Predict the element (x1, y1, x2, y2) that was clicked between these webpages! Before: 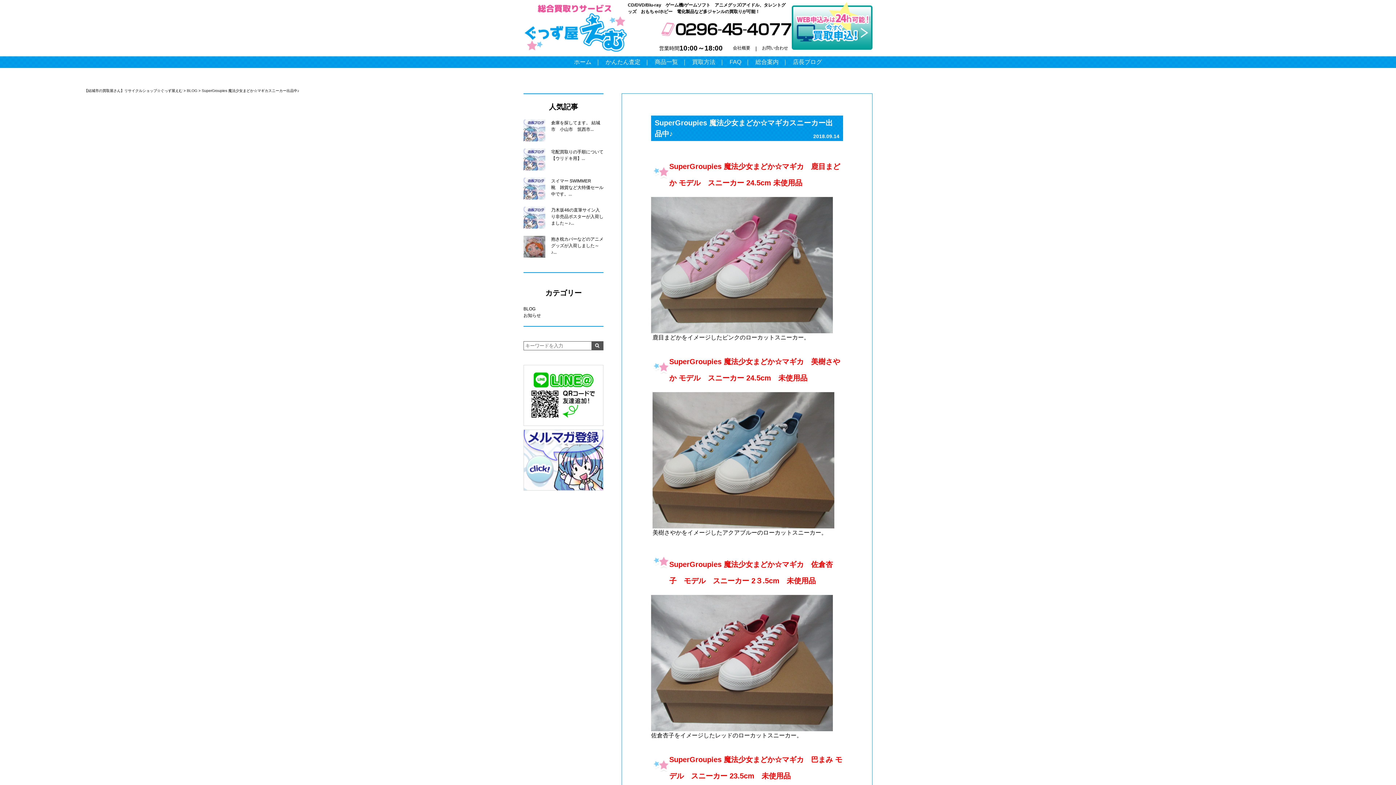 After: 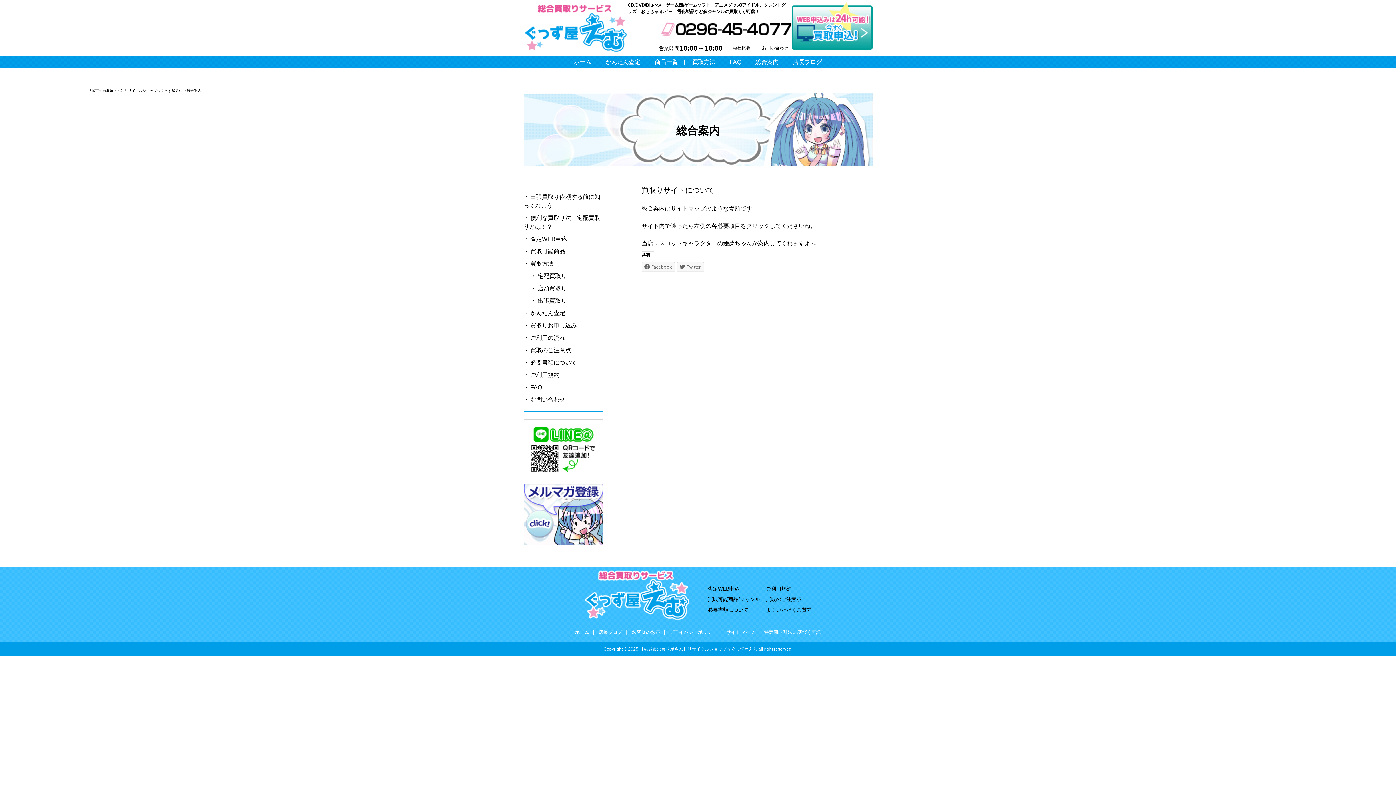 Action: label: 総合案内 bbox: (752, 58, 782, 65)